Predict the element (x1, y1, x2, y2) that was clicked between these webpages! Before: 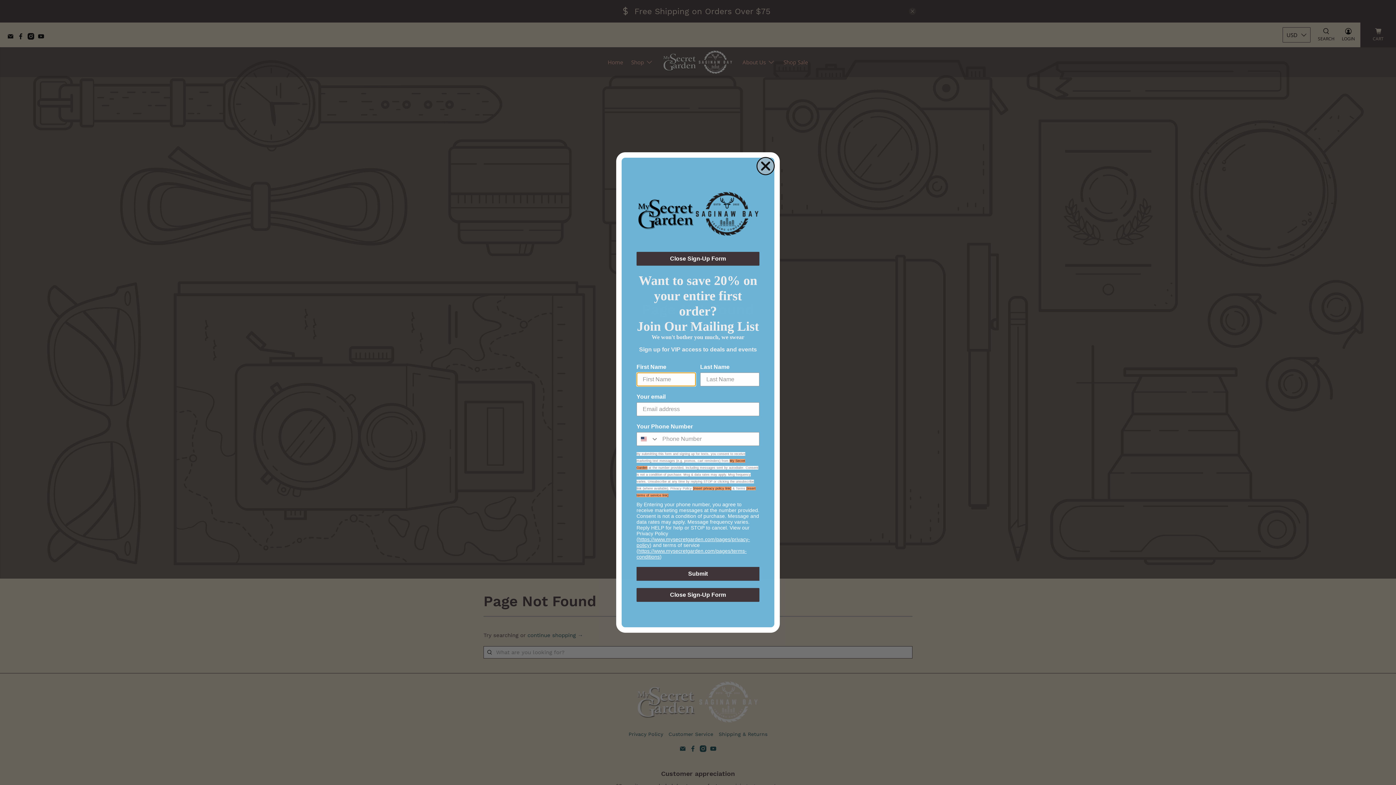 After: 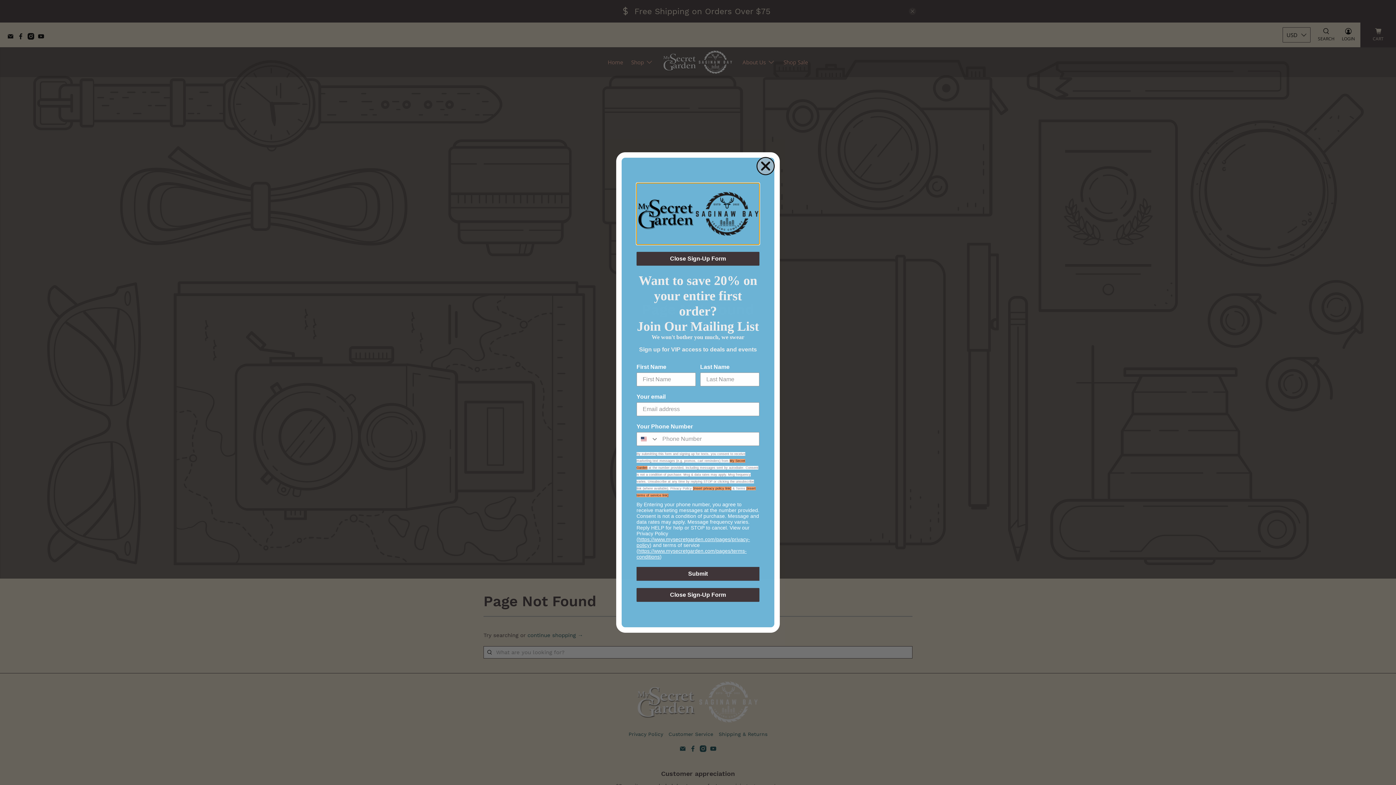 Action: bbox: (636, 183, 759, 244)